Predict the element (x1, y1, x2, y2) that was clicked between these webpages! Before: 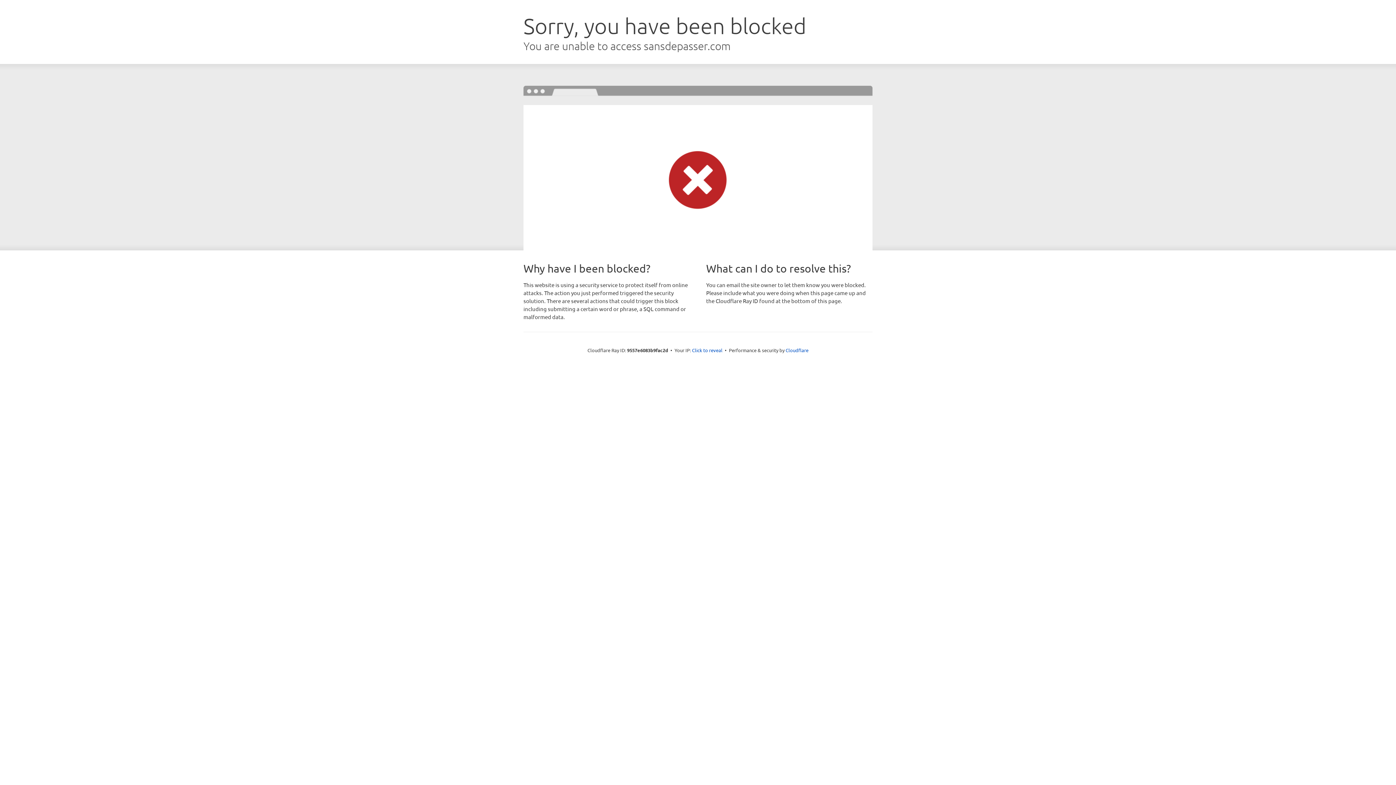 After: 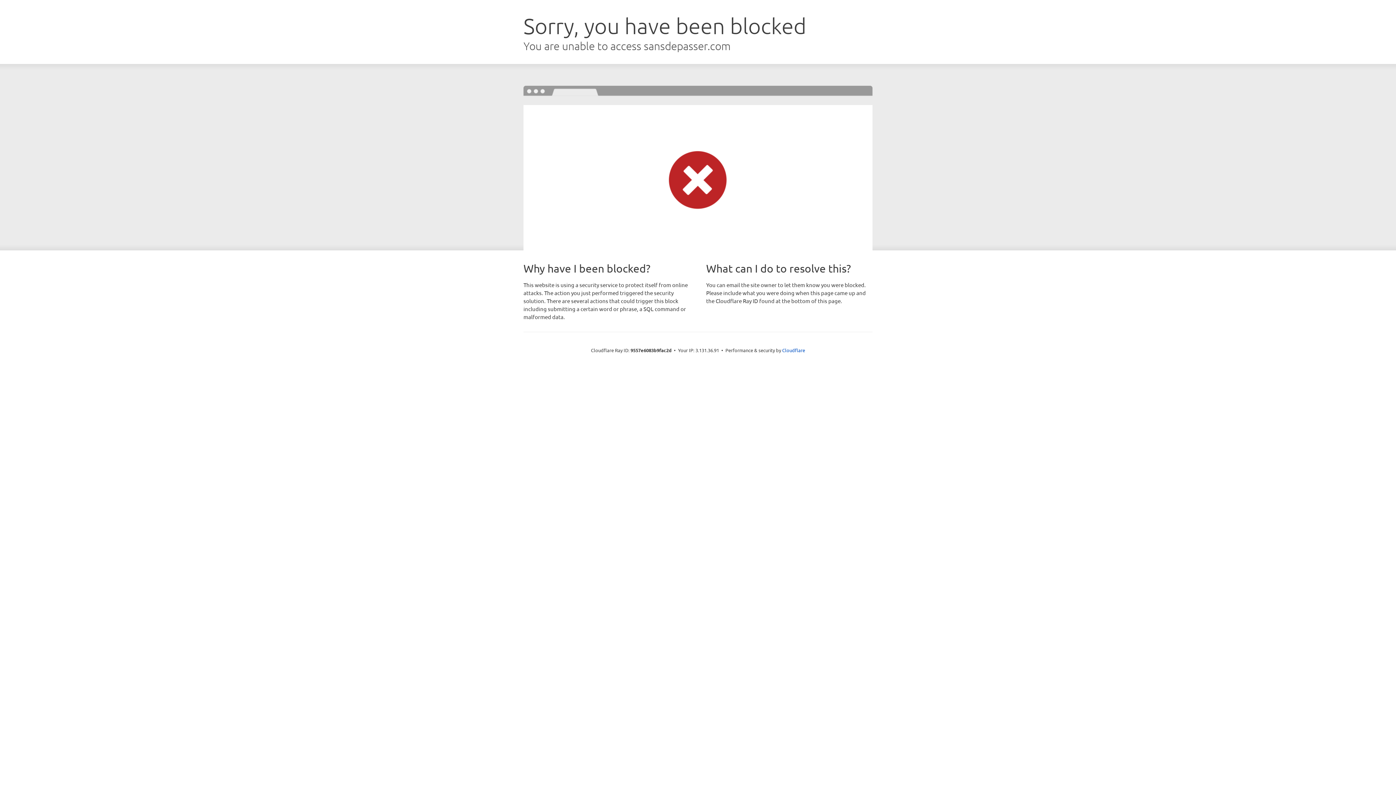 Action: bbox: (692, 346, 722, 353) label: Click to reveal